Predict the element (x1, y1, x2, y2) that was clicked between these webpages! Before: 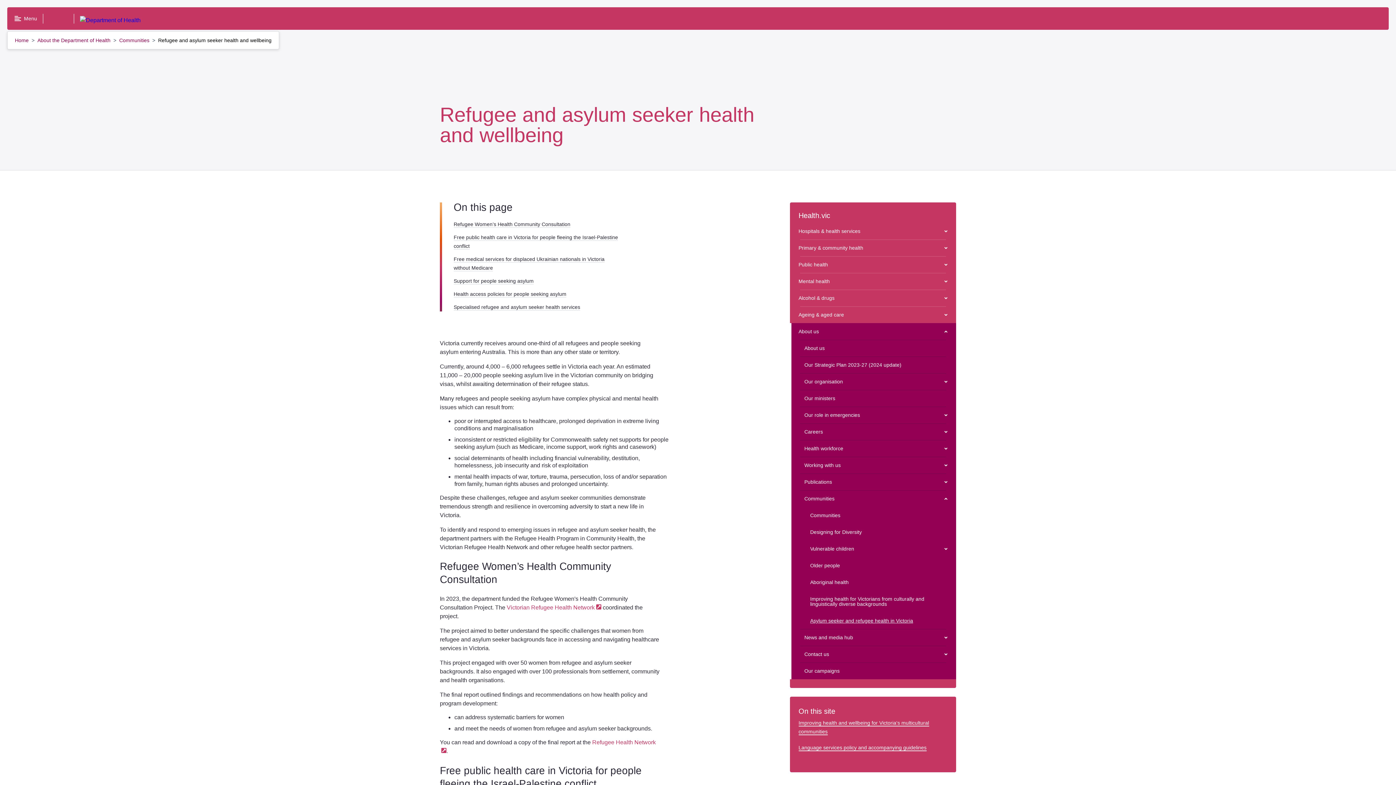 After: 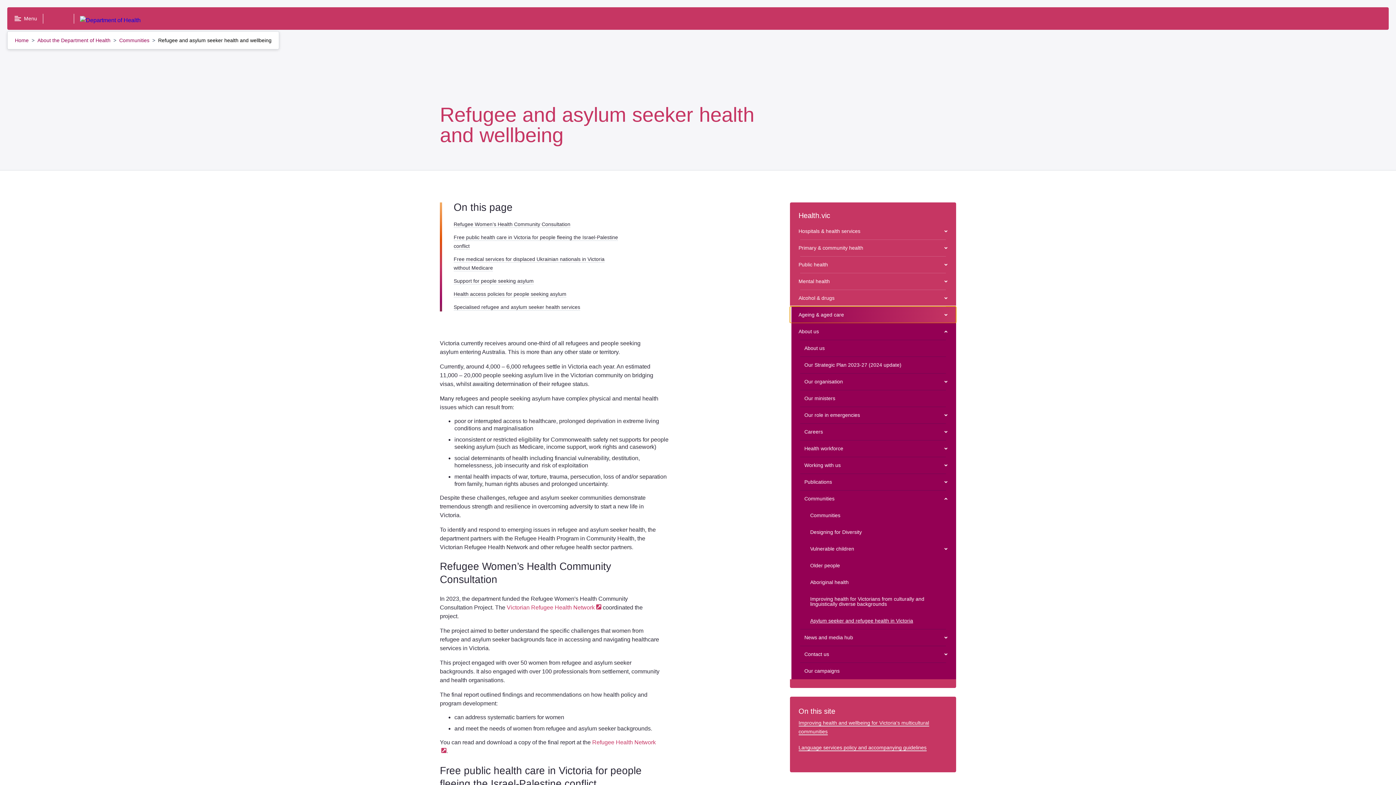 Action: label: Ageing & aged care bbox: (790, 306, 956, 323)